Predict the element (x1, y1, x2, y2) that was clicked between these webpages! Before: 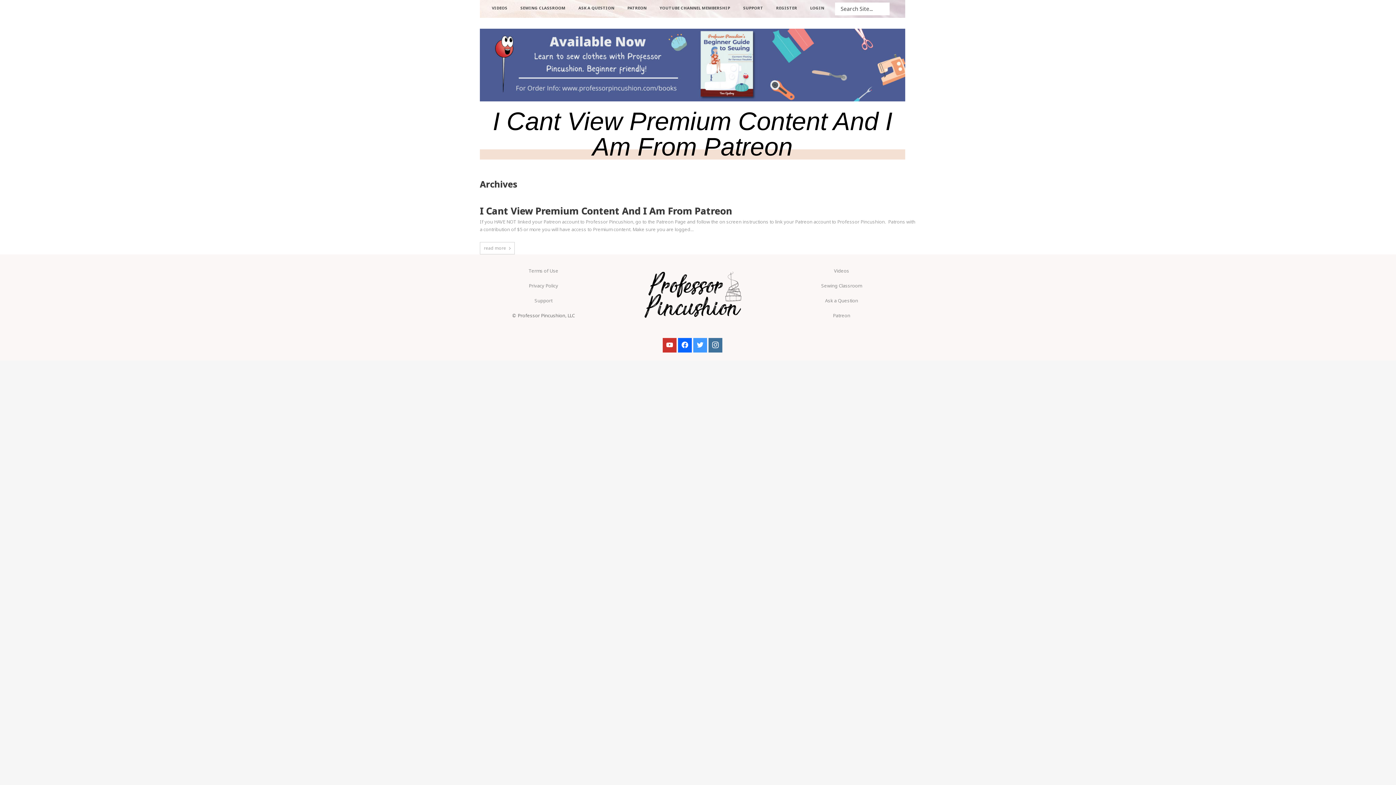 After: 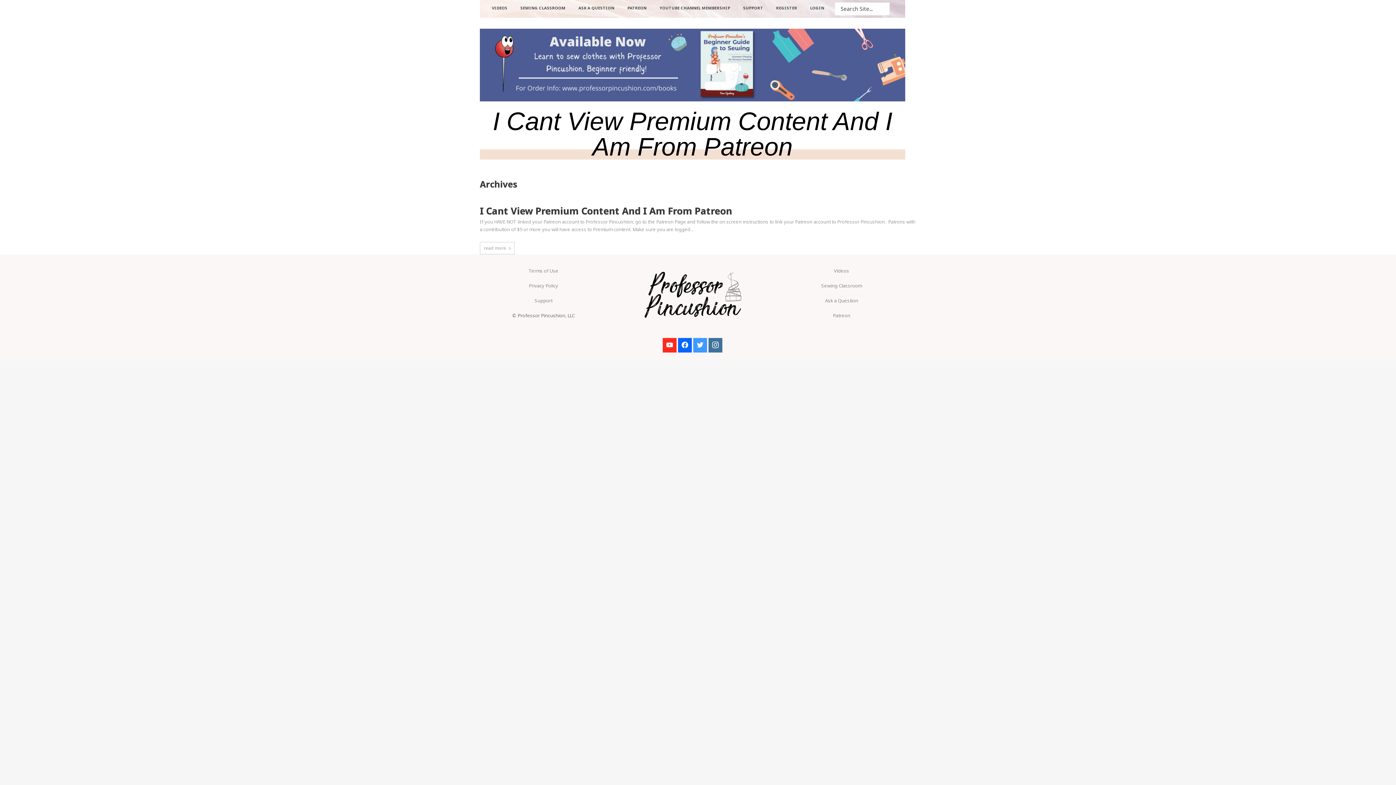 Action: bbox: (662, 338, 676, 352)